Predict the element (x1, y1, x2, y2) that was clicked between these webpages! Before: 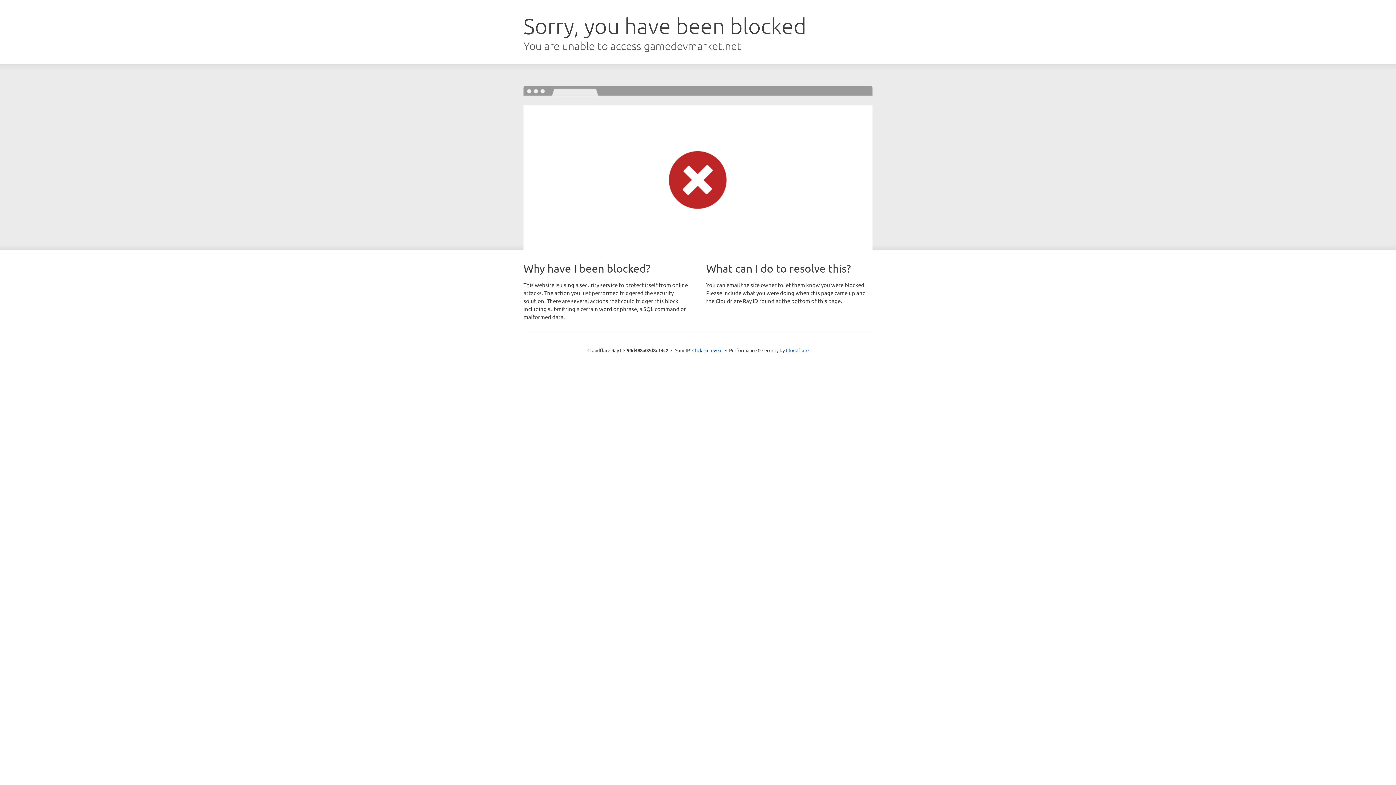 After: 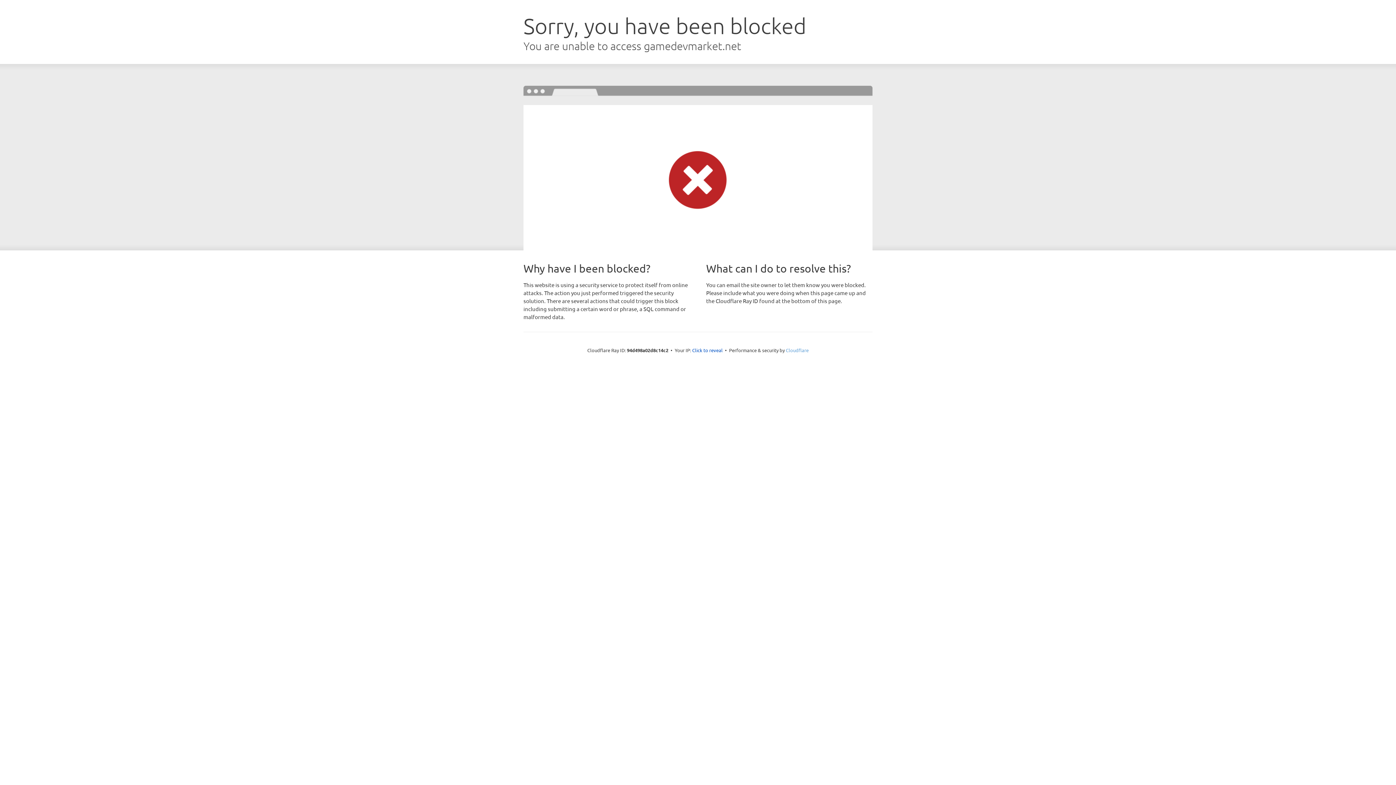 Action: label: Cloudflare bbox: (786, 347, 808, 353)